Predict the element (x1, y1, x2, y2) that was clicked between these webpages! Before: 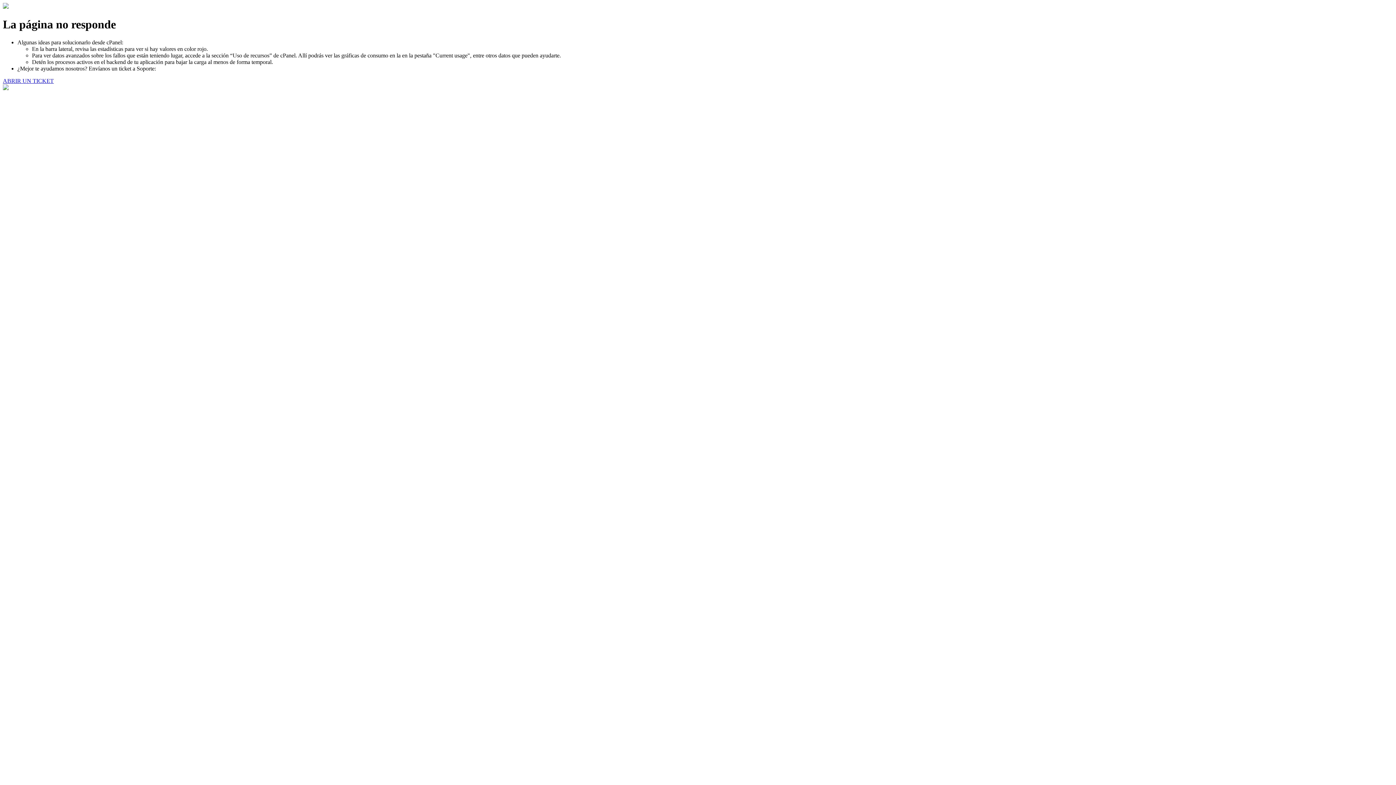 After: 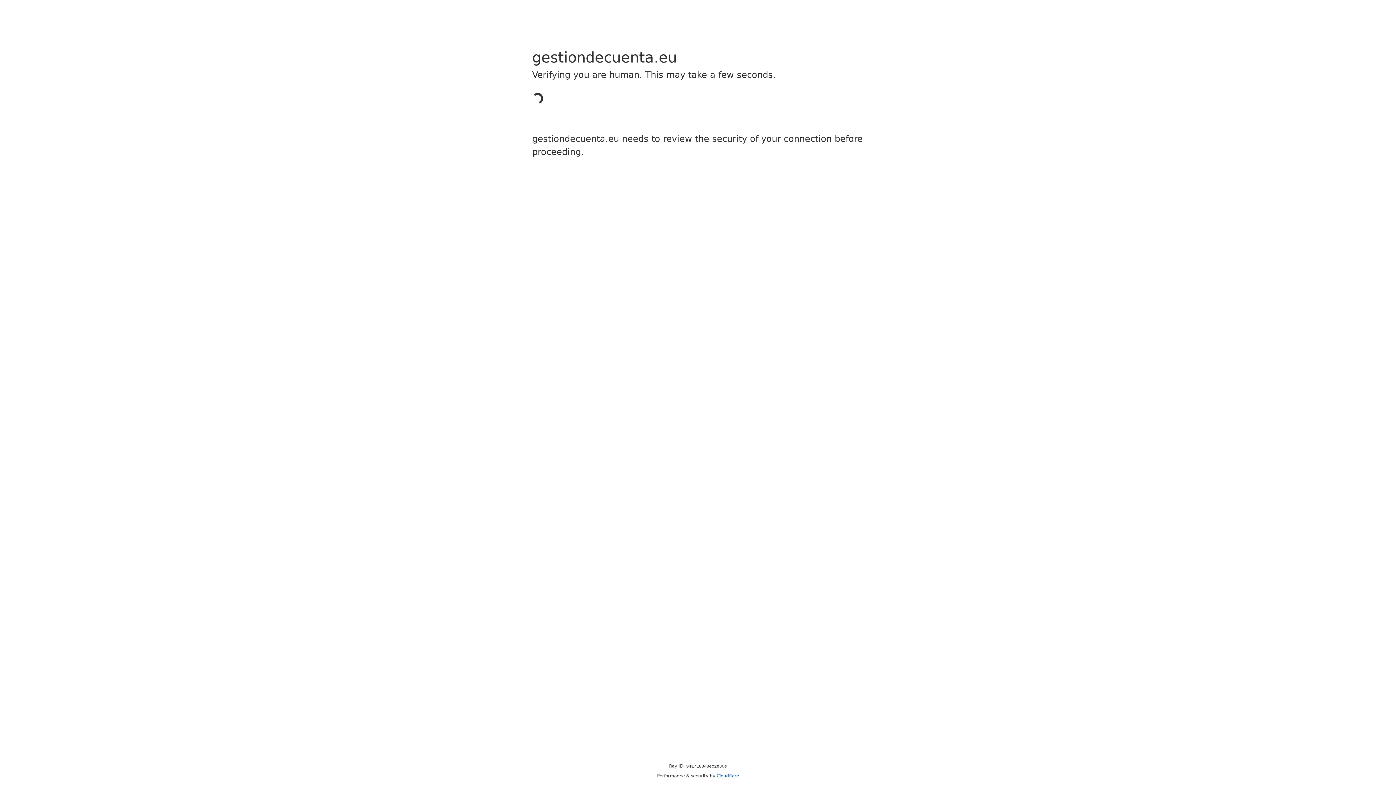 Action: bbox: (2, 77, 53, 83) label: ABRIR UN TICKET